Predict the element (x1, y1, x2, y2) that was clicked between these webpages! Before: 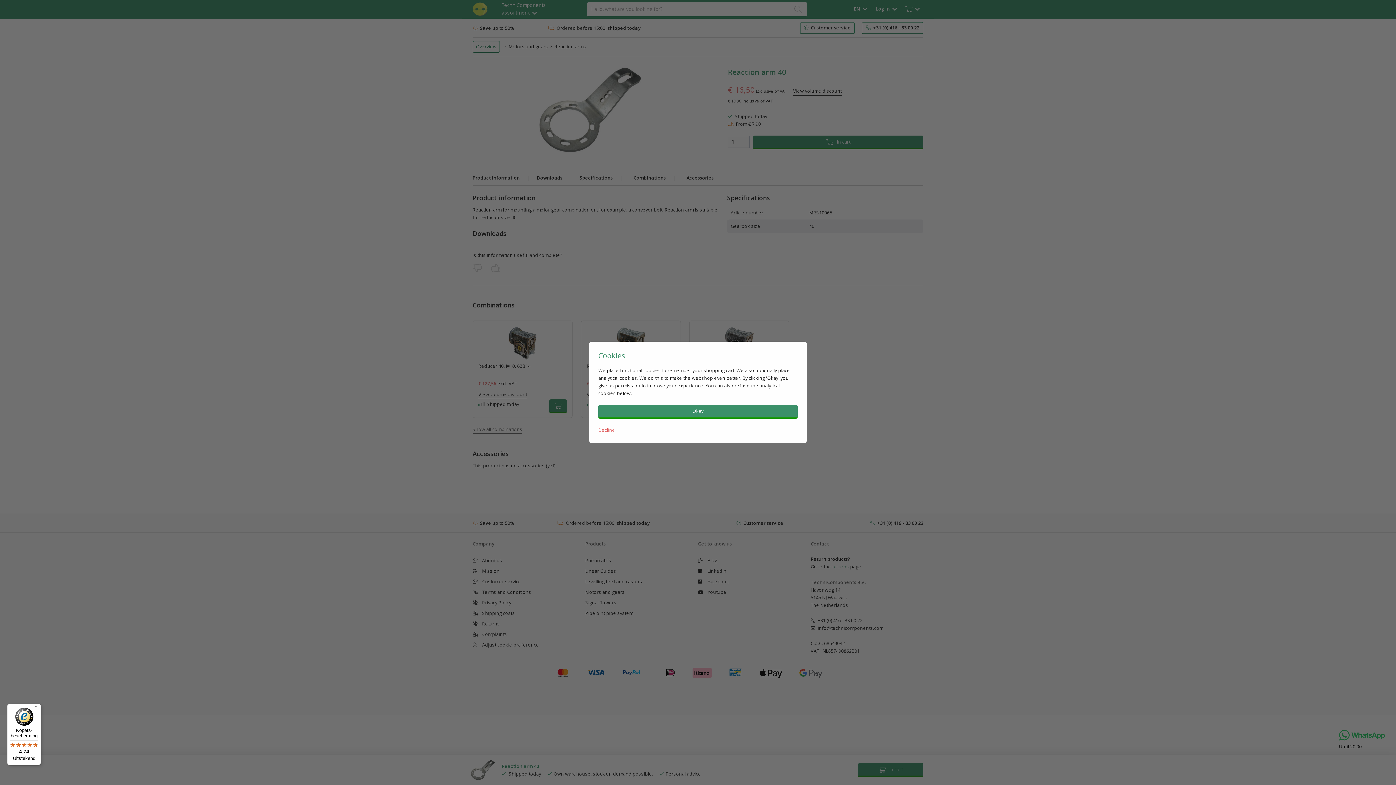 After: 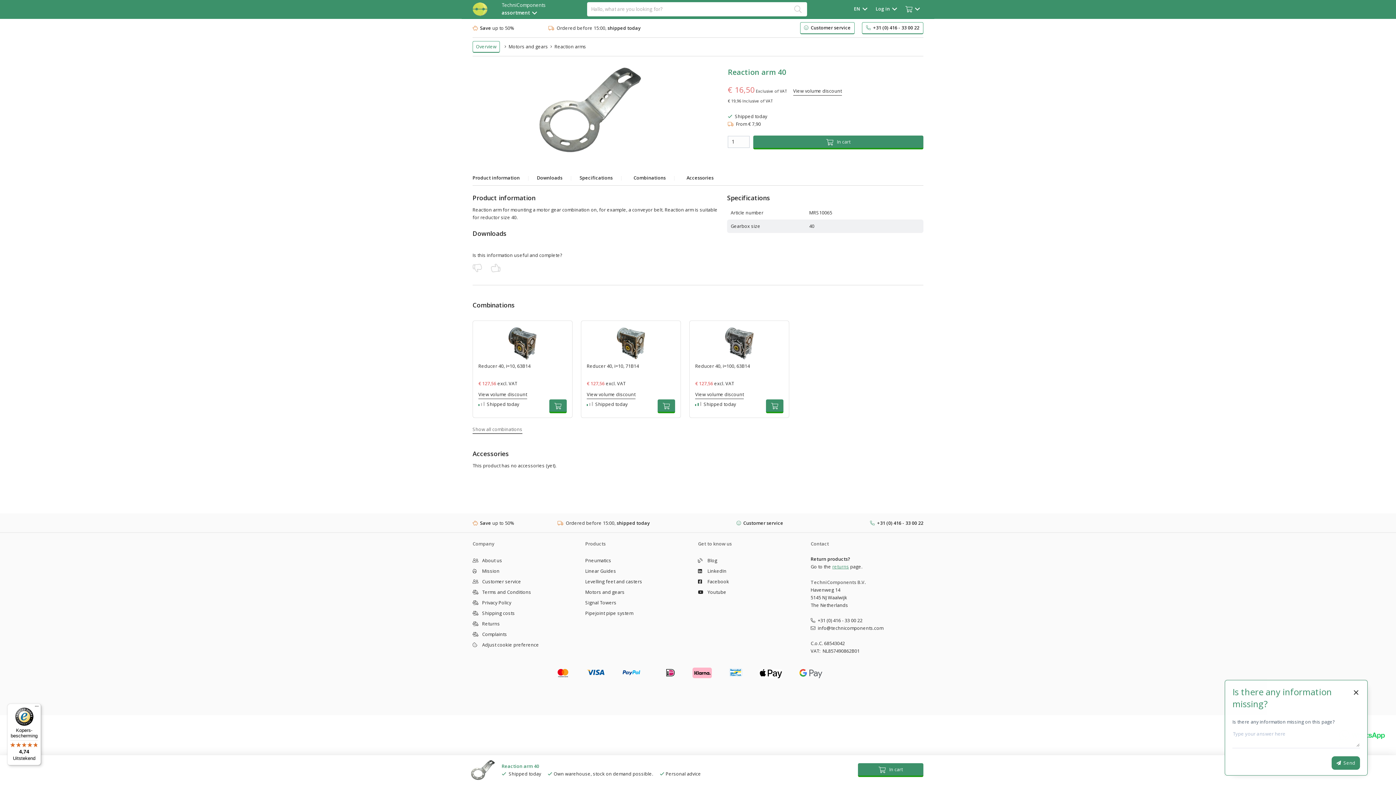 Action: label: Decline bbox: (598, 426, 615, 433)